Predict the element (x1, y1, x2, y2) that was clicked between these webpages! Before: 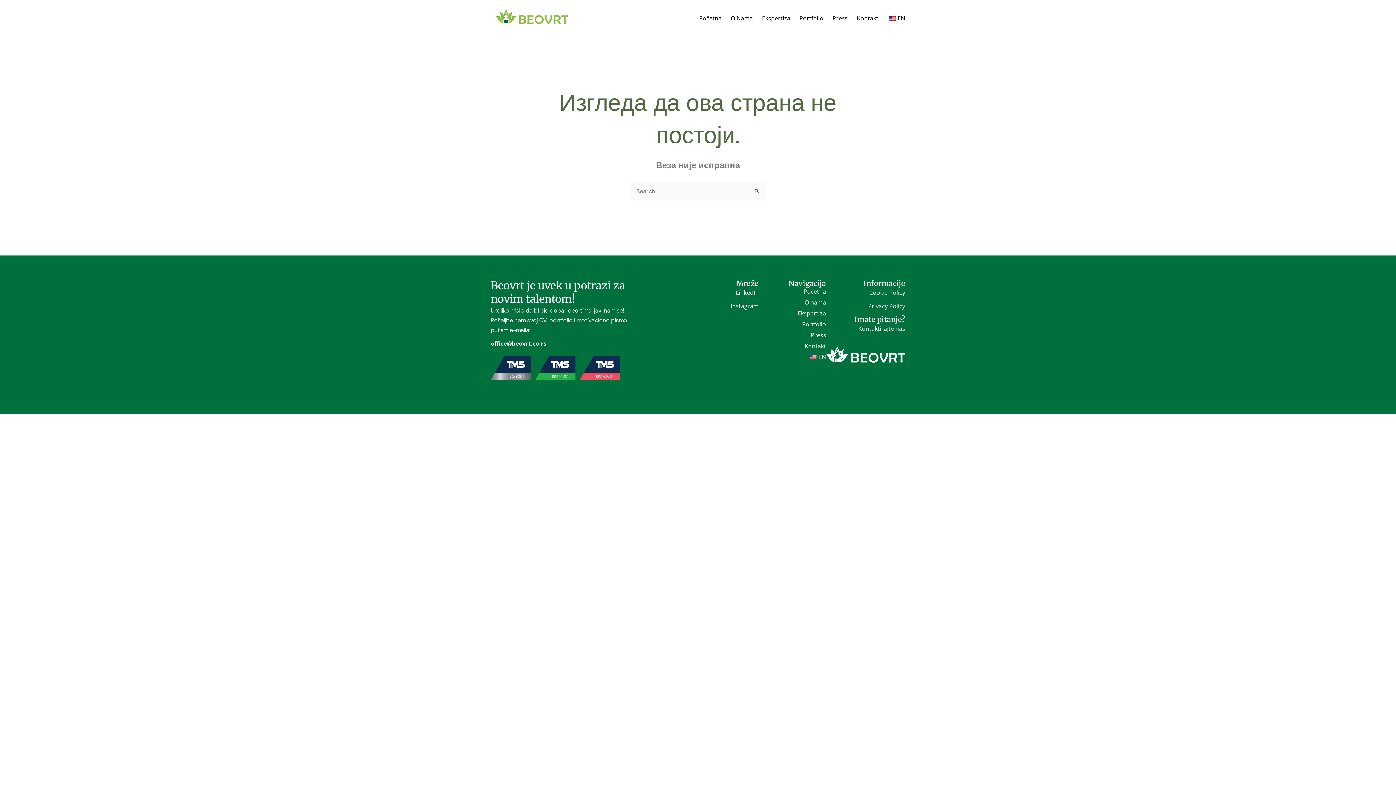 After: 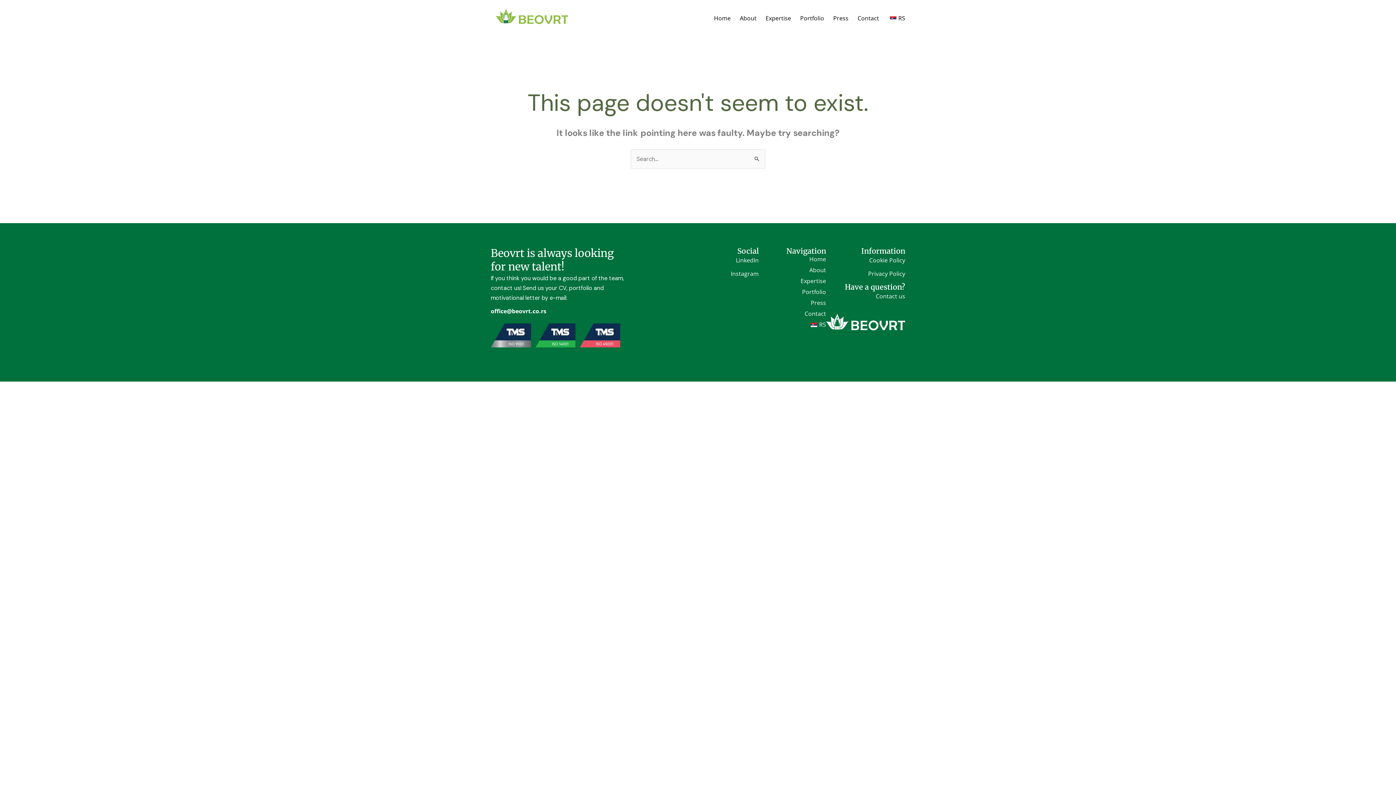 Action: label: EN bbox: (887, 13, 905, 22)